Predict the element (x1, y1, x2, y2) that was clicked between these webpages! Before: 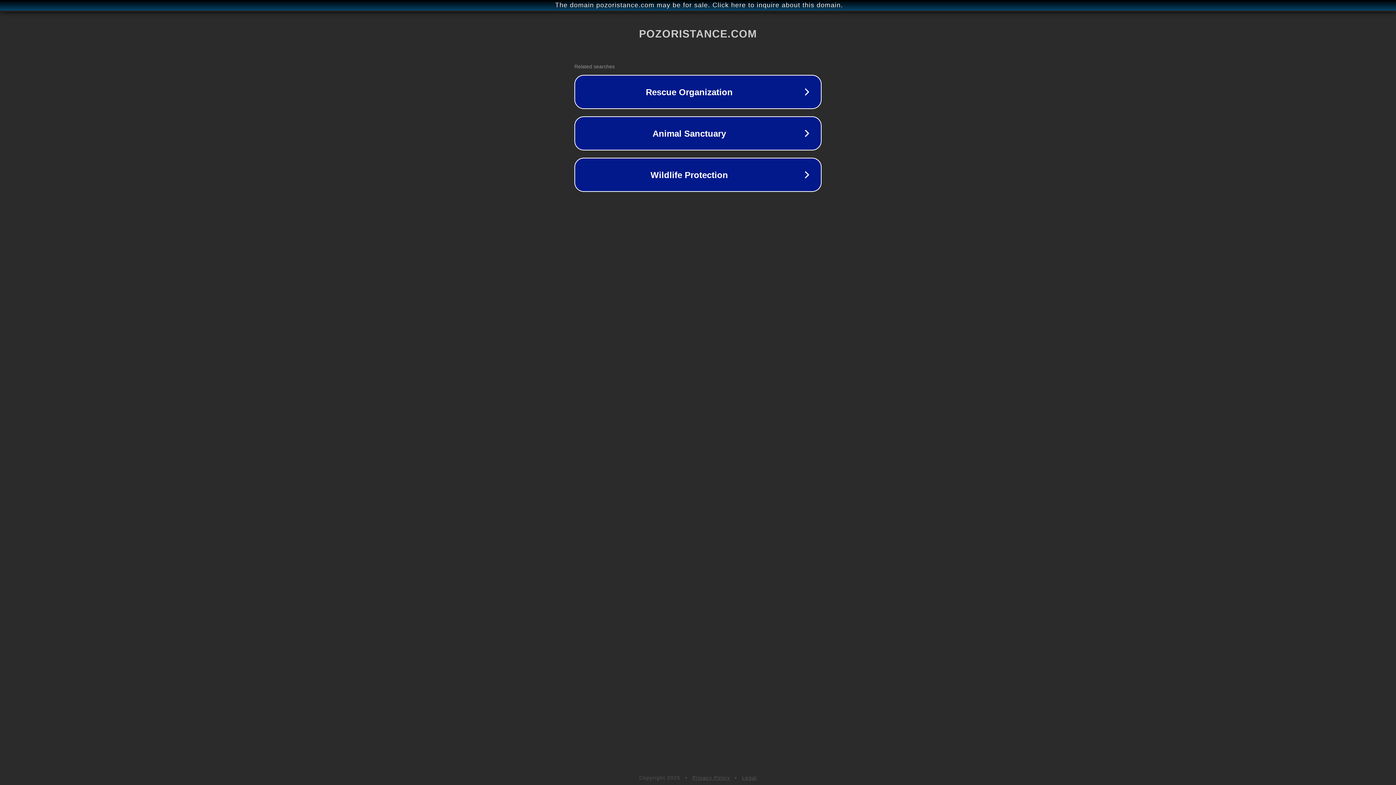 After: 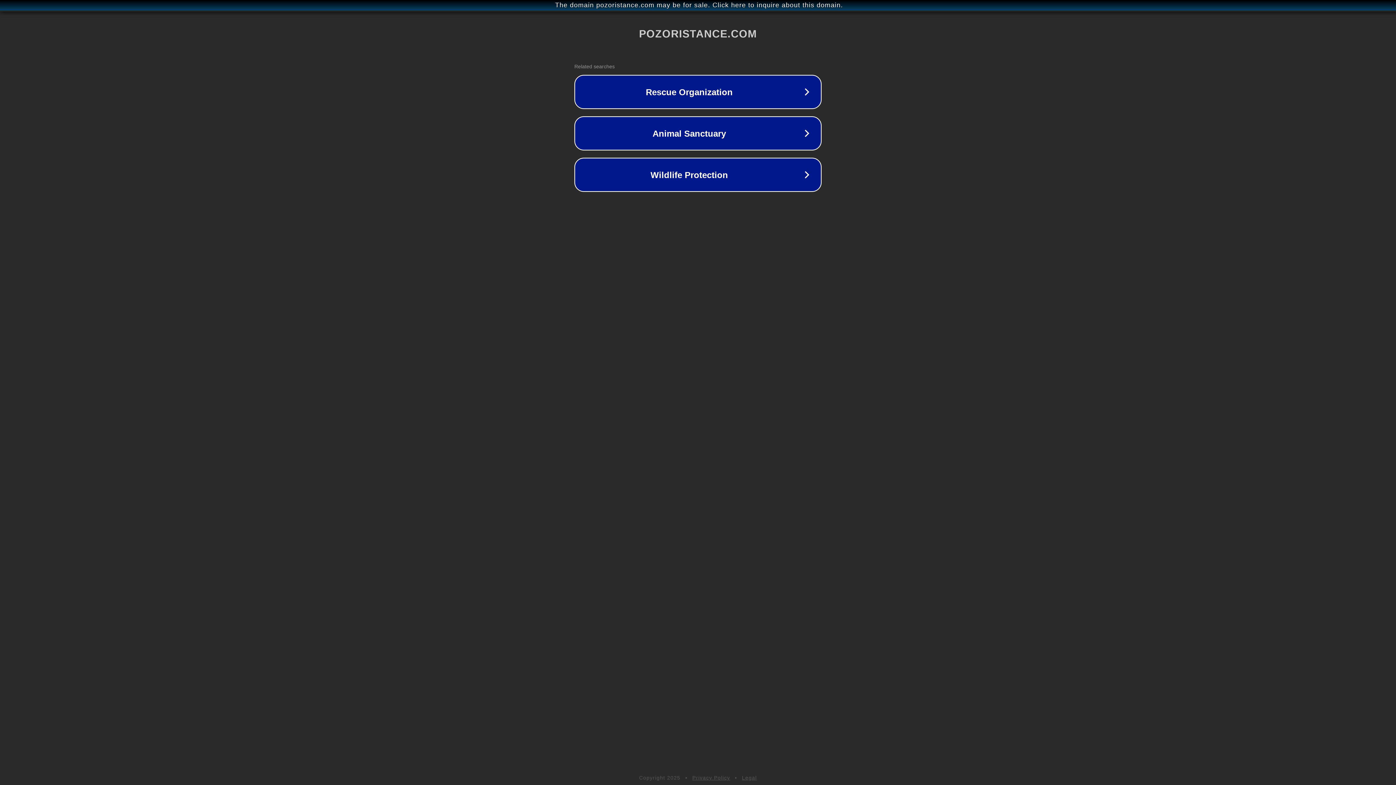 Action: bbox: (742, 775, 757, 781) label: Legal